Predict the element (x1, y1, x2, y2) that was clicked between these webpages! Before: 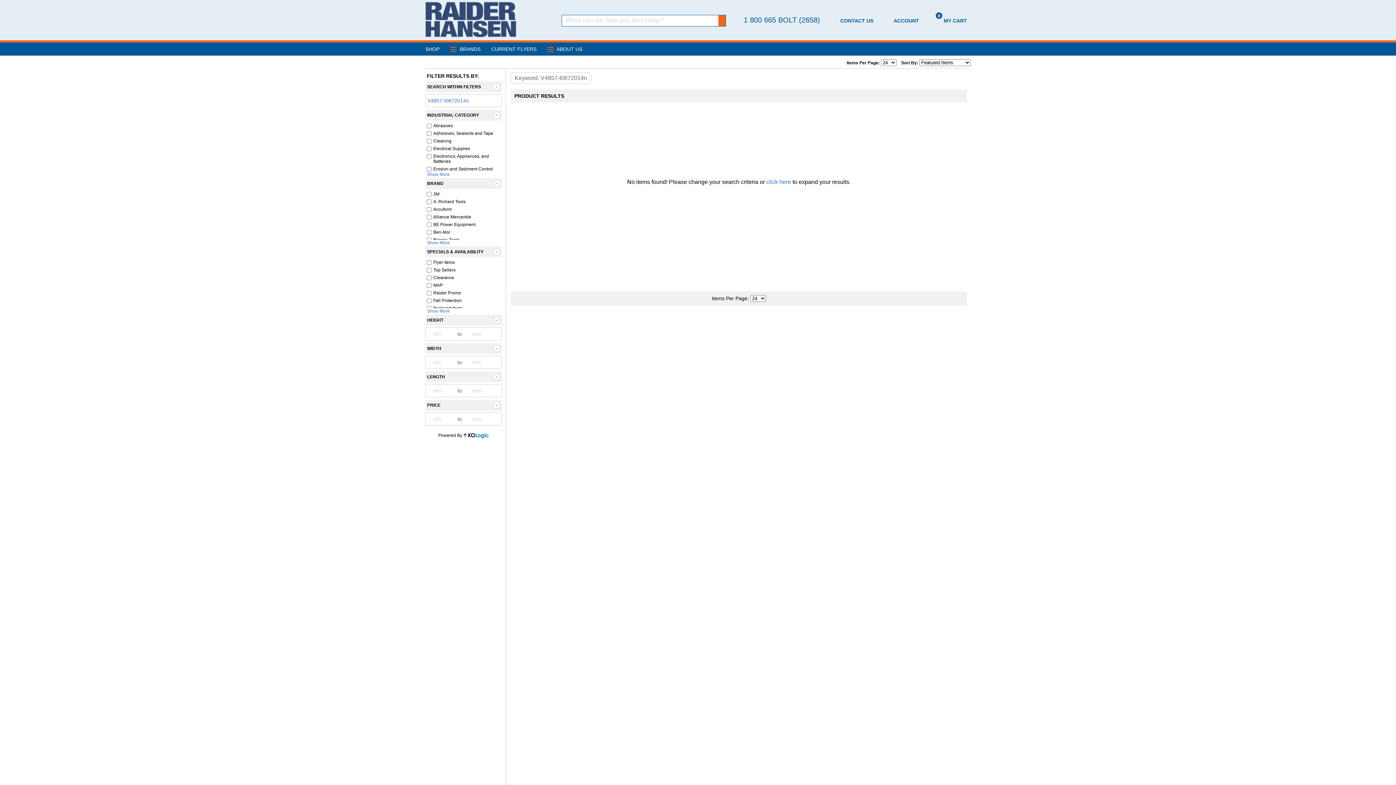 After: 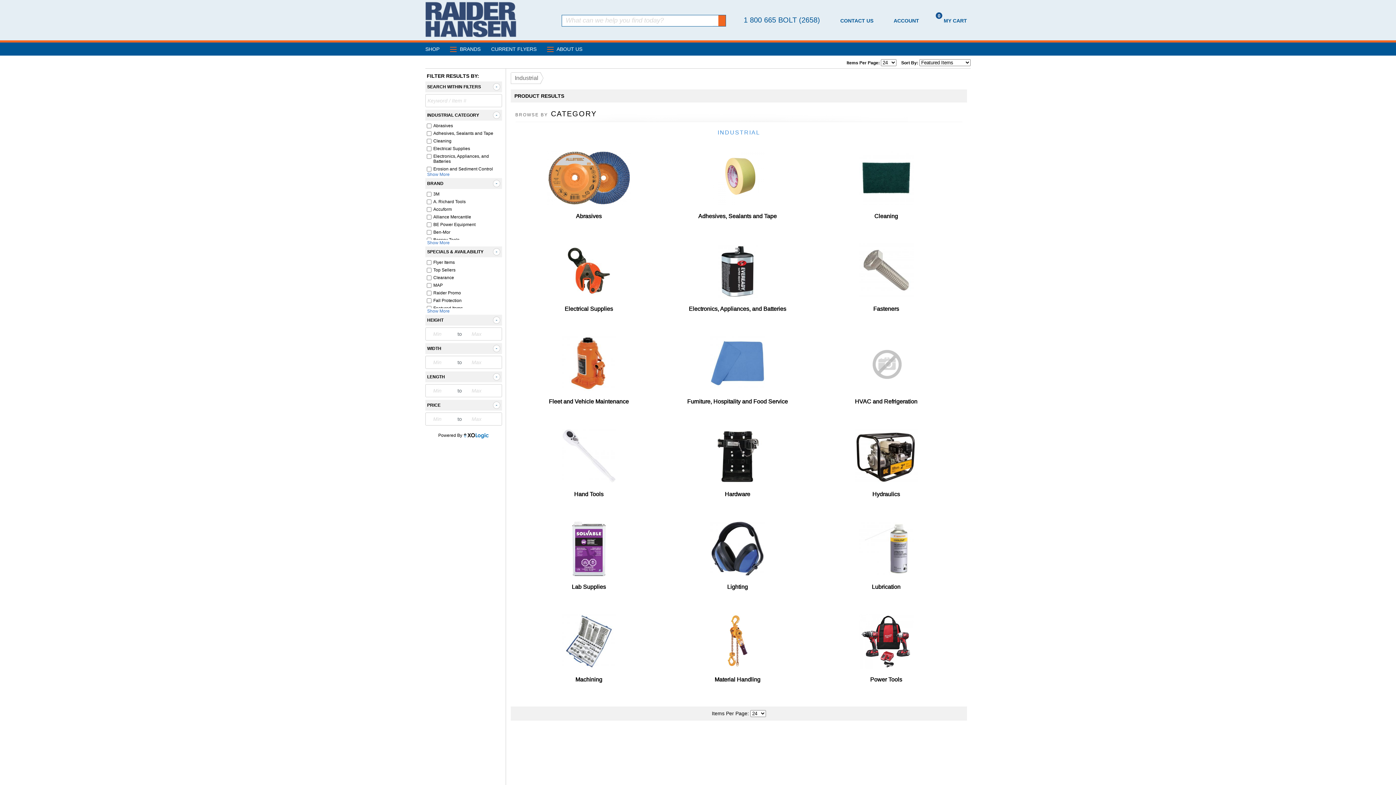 Action: bbox: (766, 179, 791, 185) label: click here